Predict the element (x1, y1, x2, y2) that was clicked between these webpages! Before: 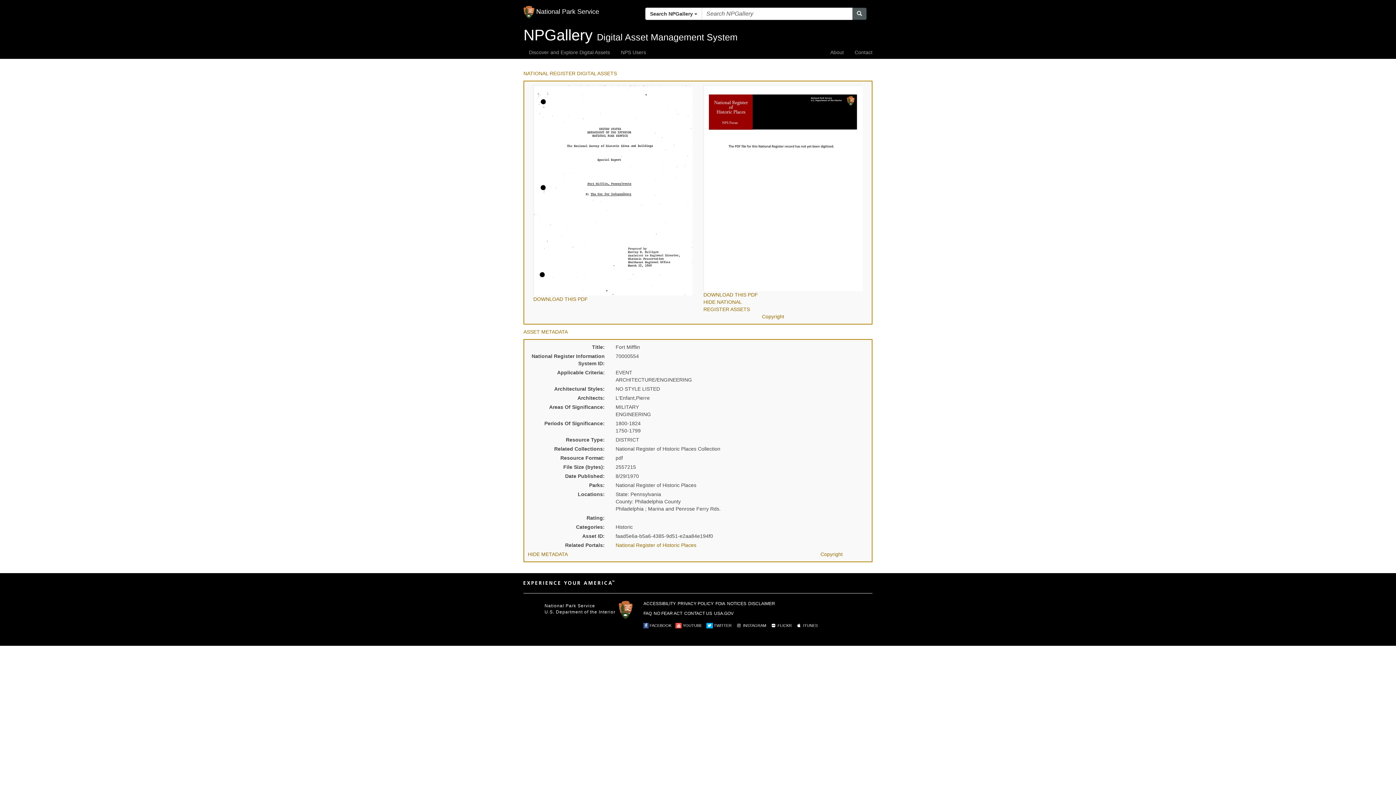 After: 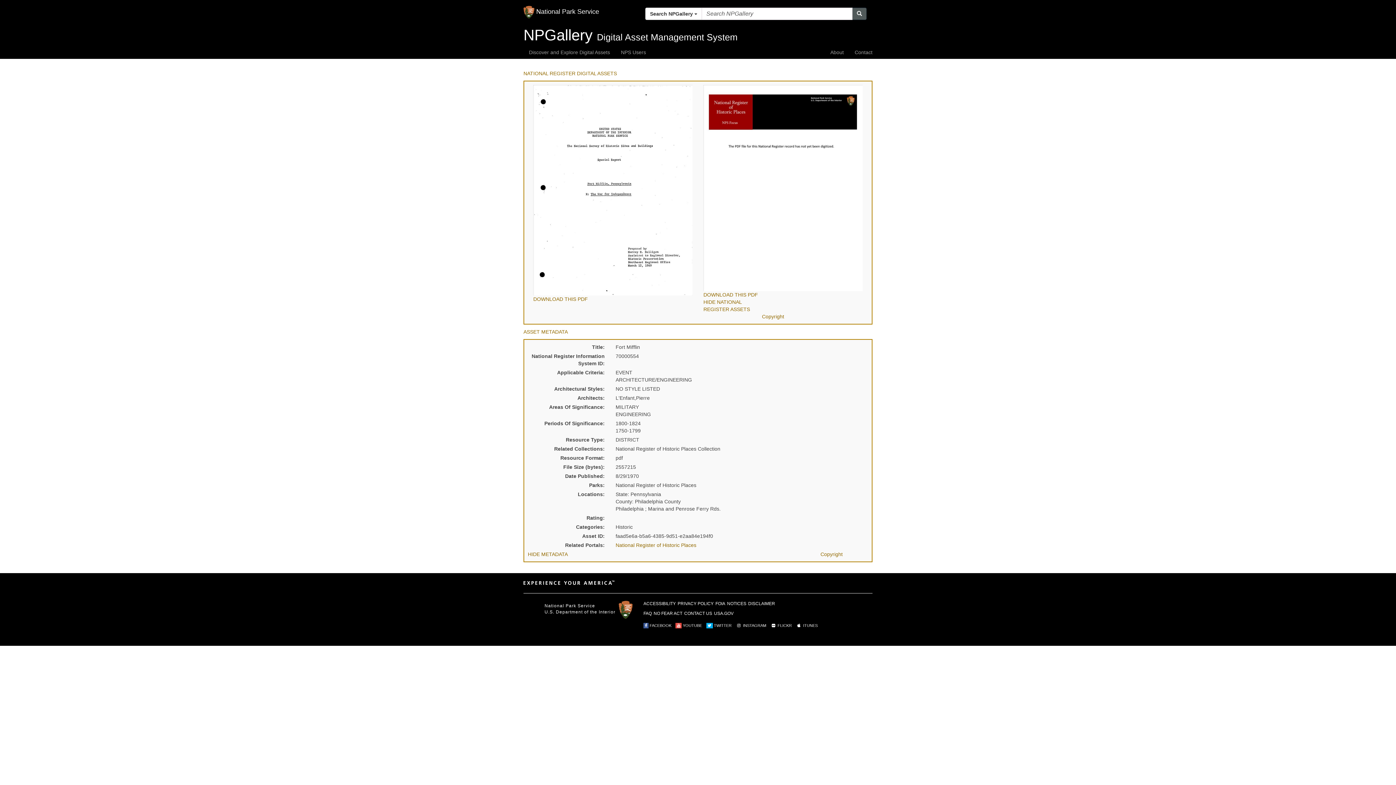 Action: bbox: (703, 85, 862, 291)